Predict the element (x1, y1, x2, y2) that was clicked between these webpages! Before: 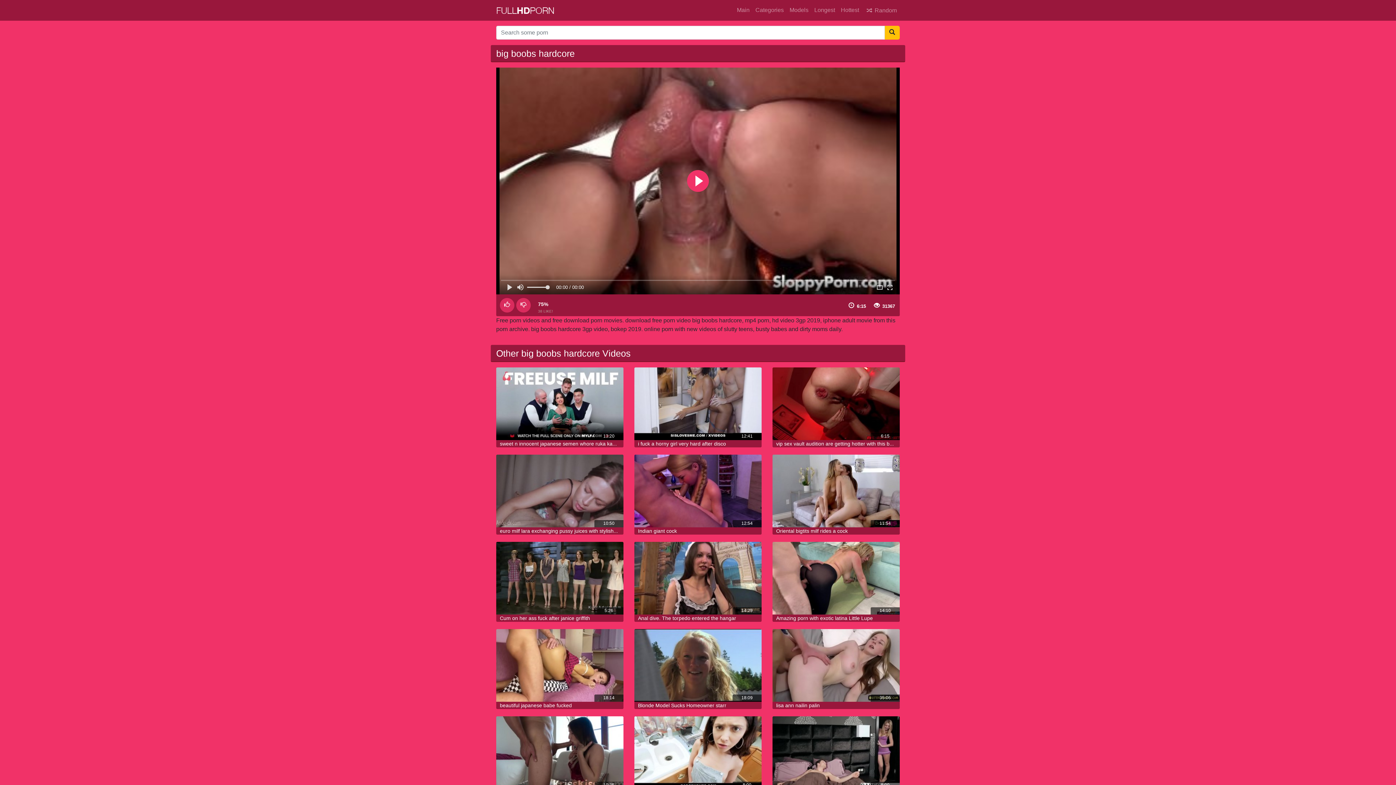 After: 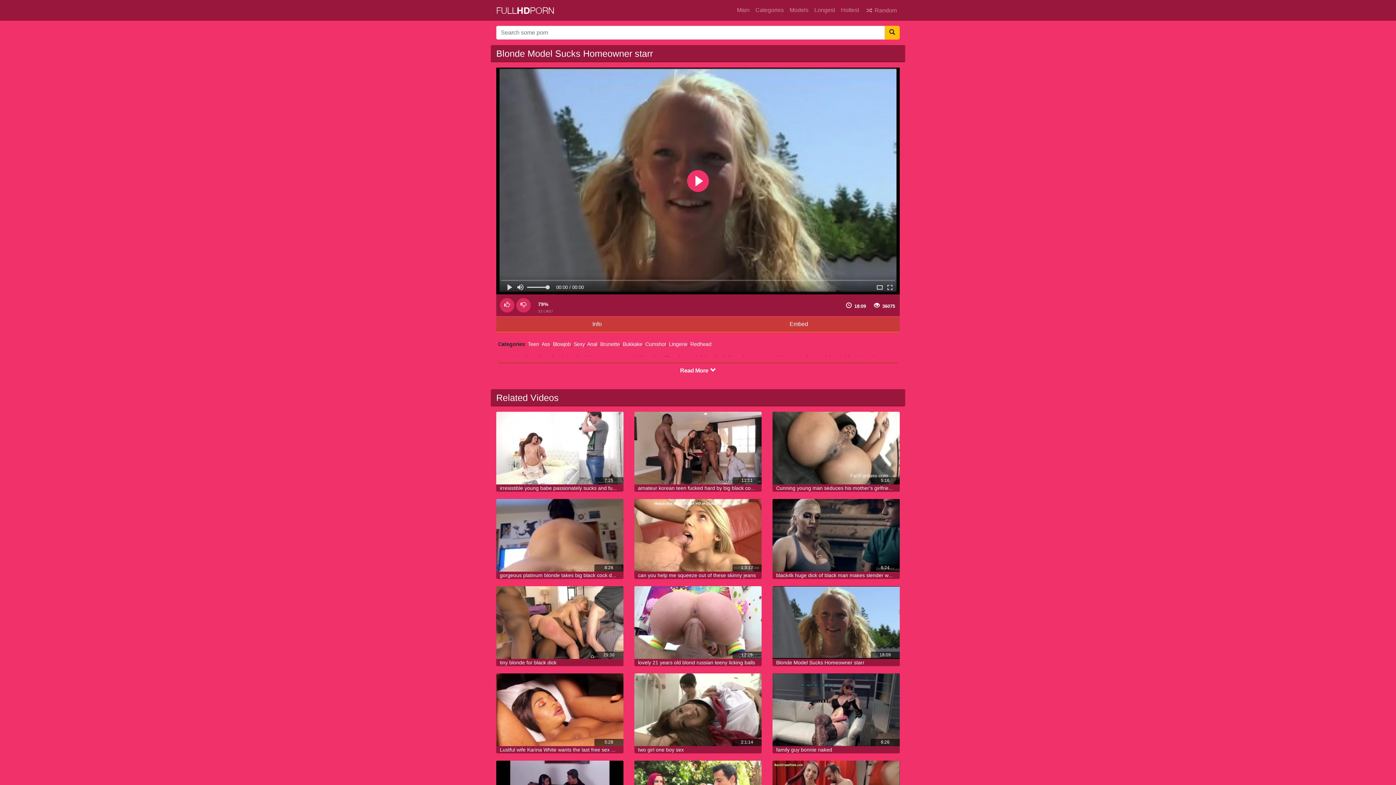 Action: bbox: (634, 629, 761, 702)